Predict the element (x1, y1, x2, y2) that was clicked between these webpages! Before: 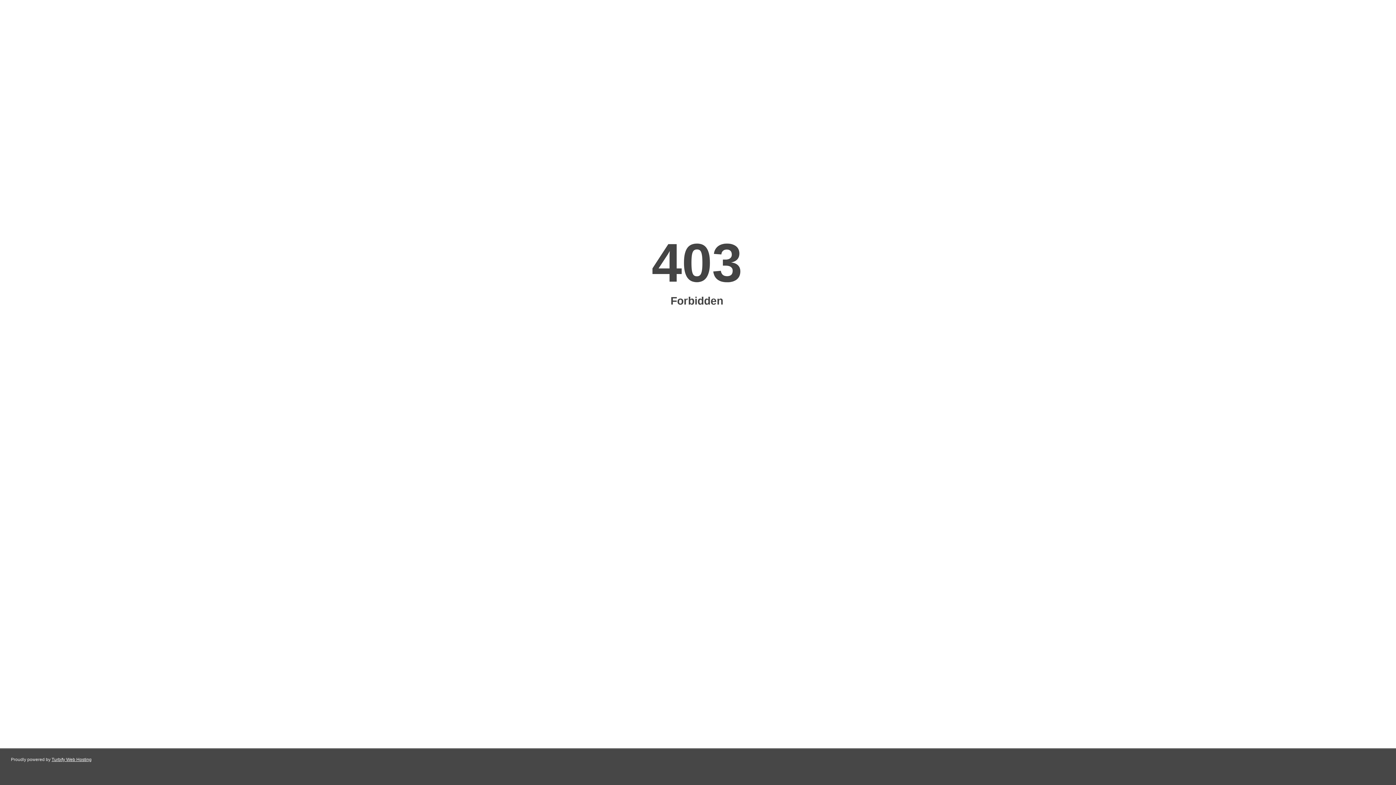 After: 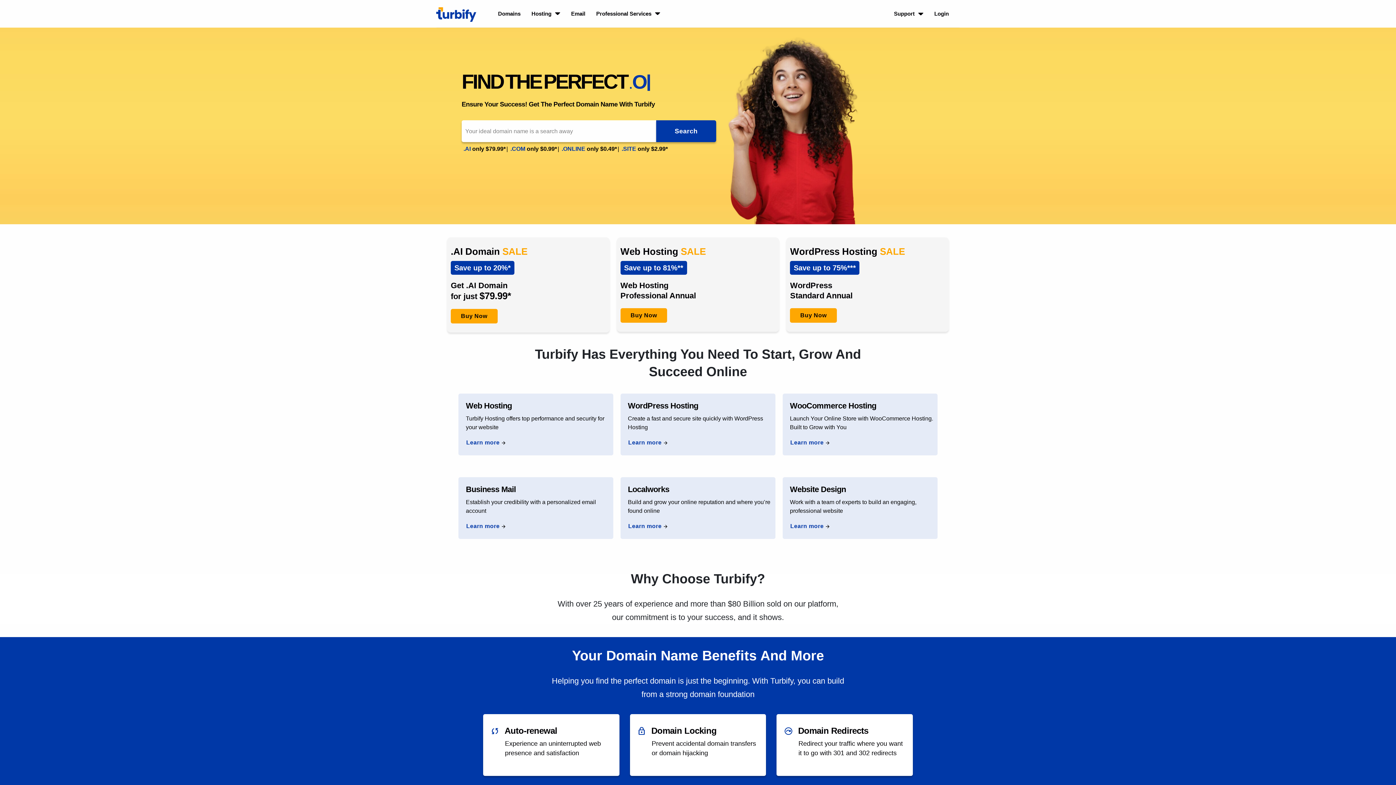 Action: label: Turbify Web Hosting bbox: (51, 757, 91, 762)